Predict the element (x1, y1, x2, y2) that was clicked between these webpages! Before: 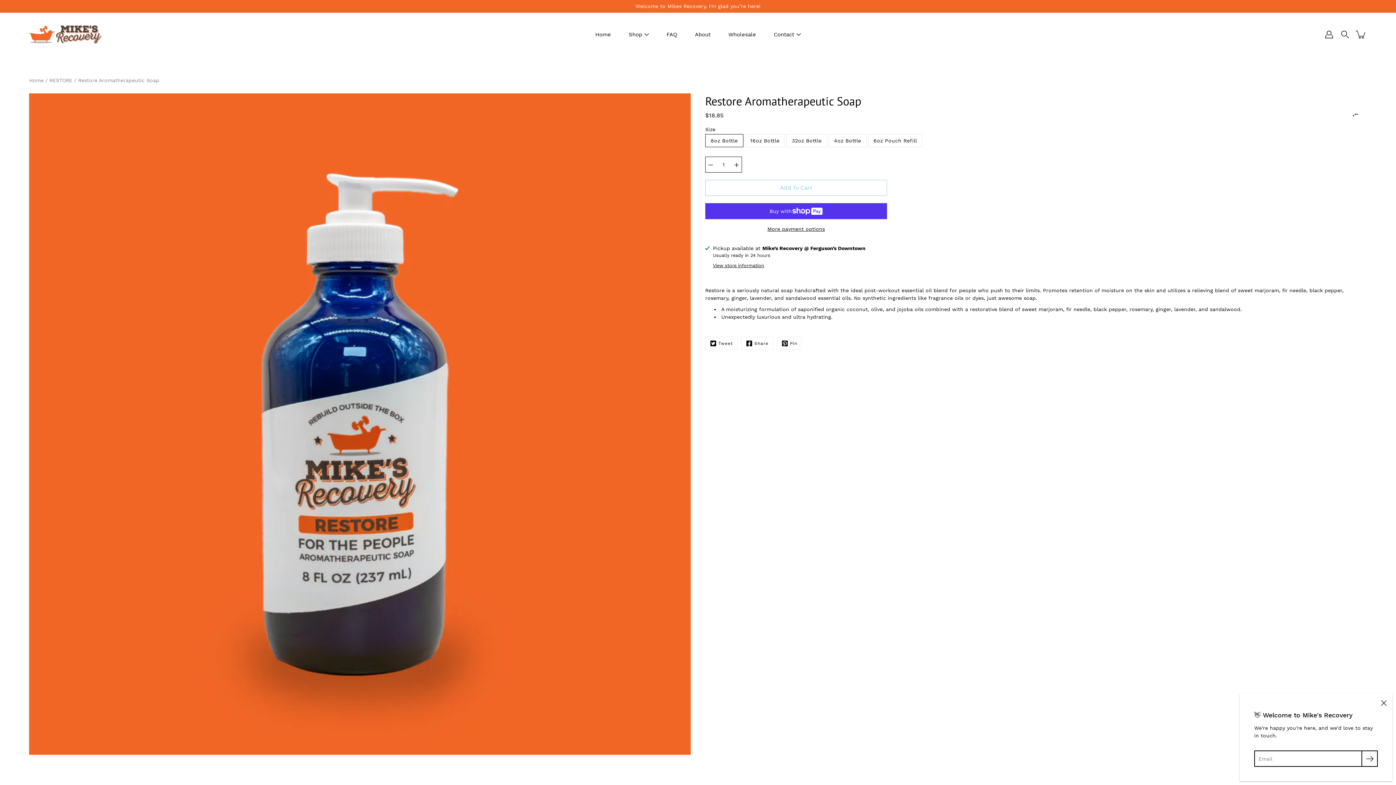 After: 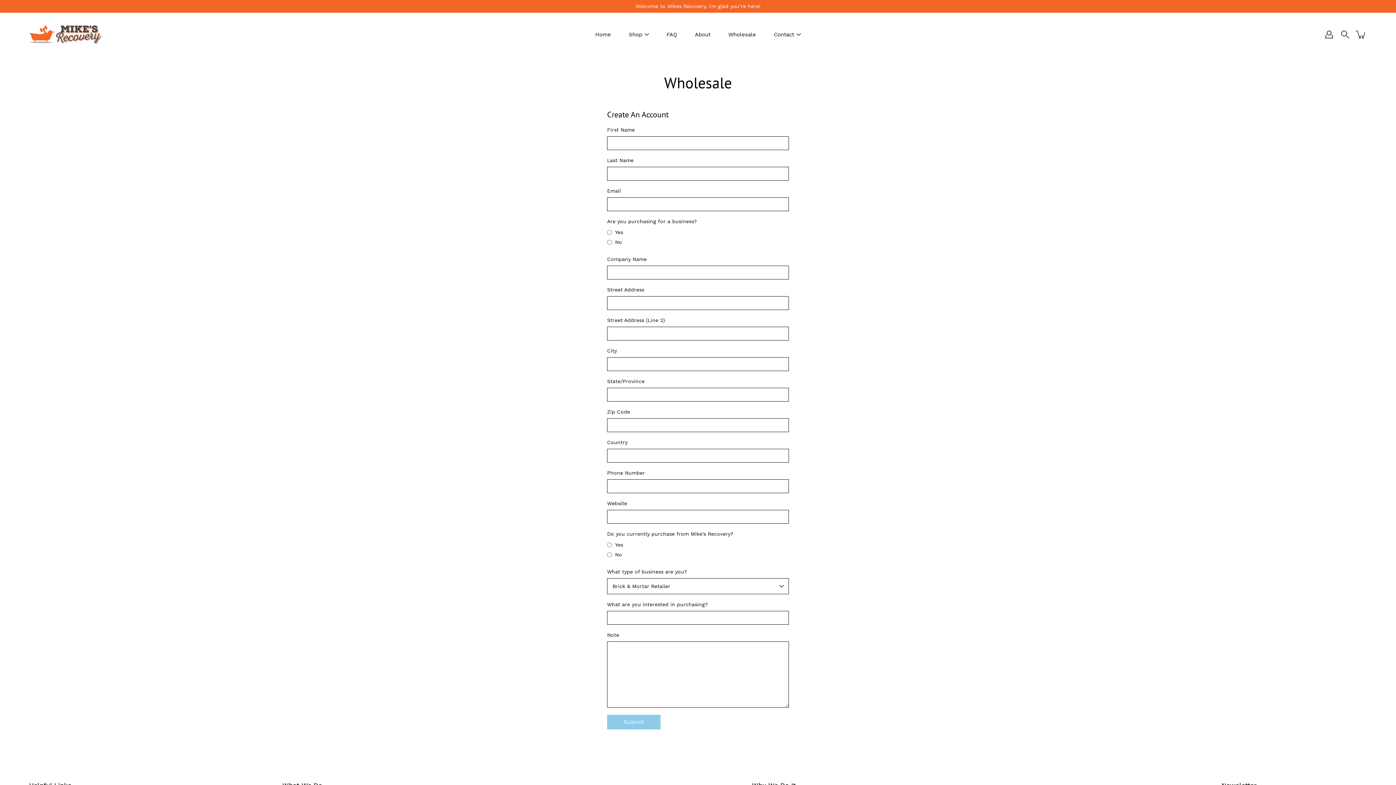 Action: label: Wholesale bbox: (728, 30, 756, 39)